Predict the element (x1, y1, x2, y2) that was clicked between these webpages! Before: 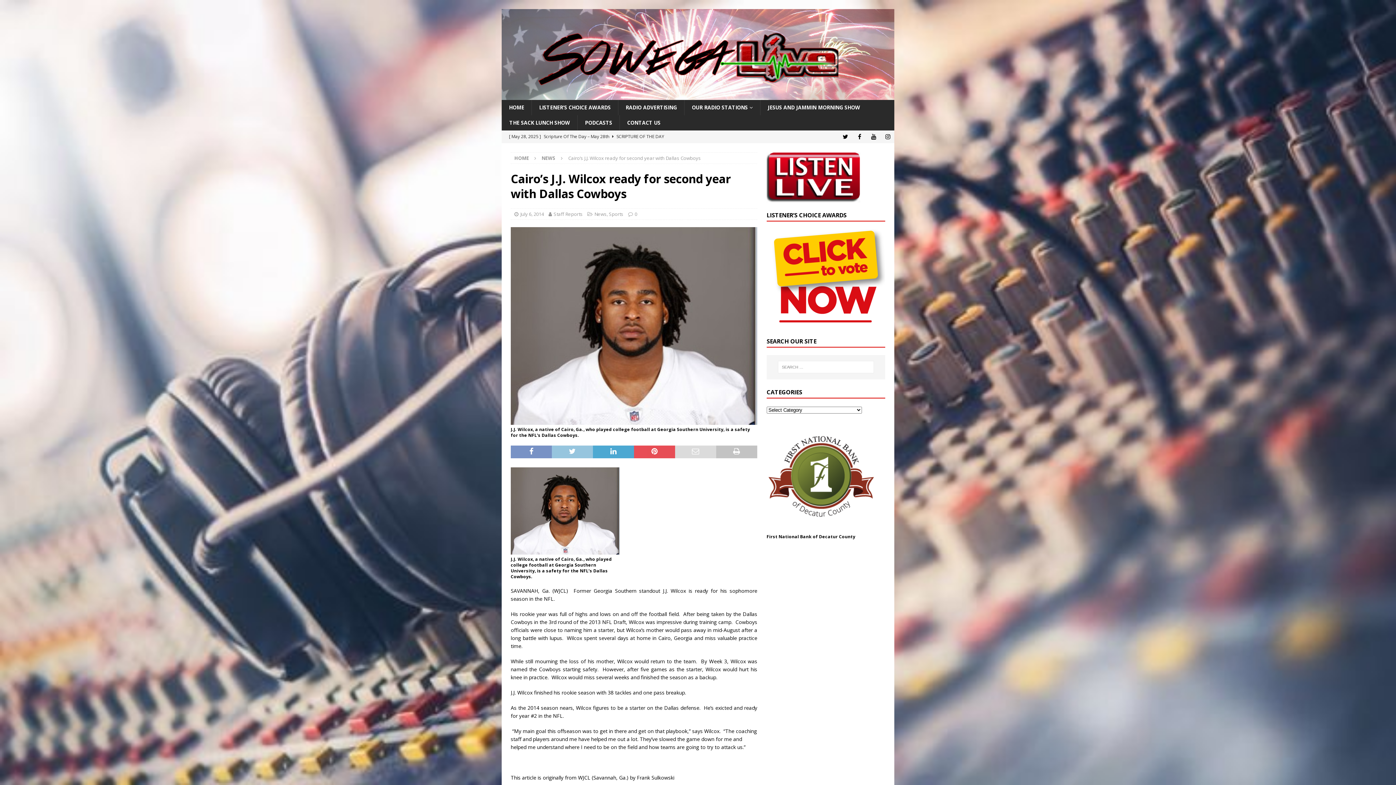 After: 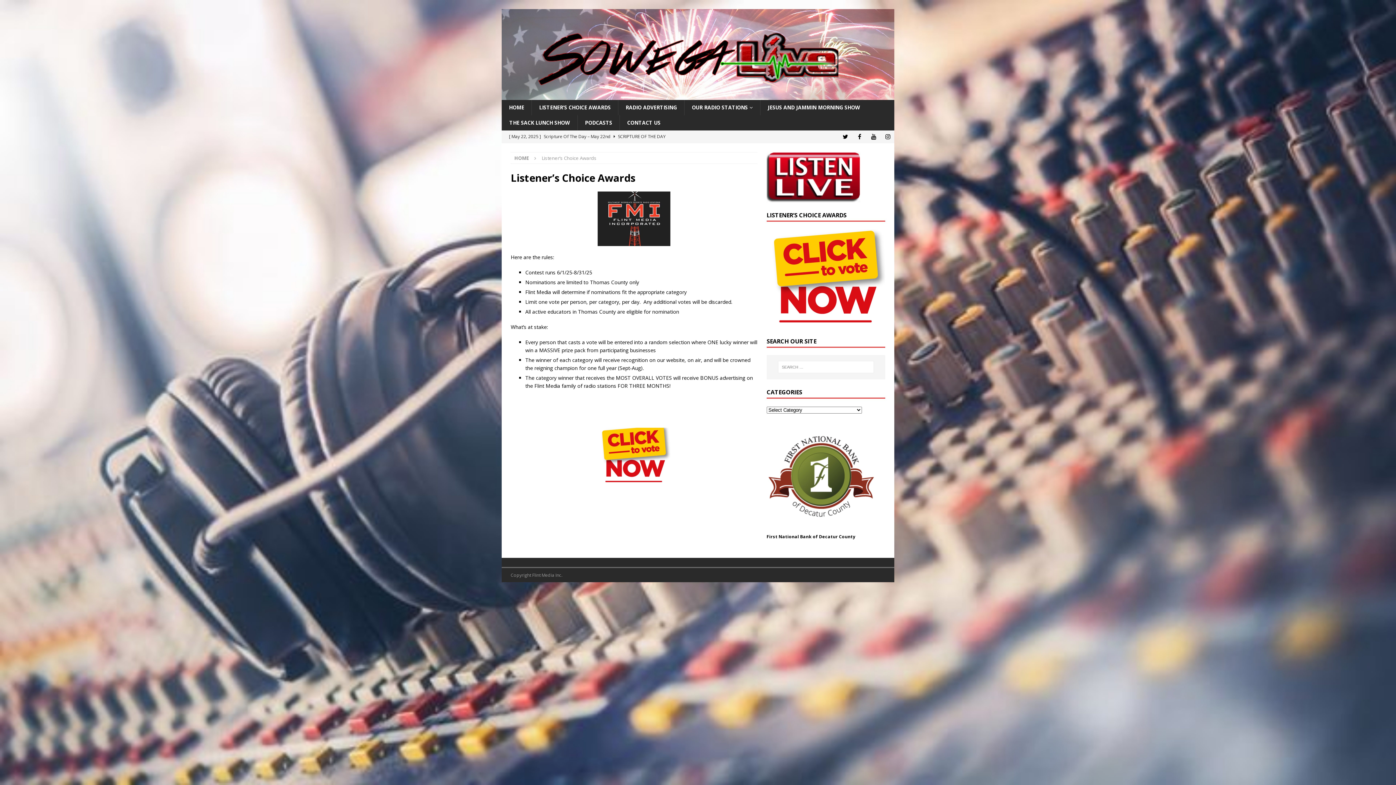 Action: bbox: (766, 321, 885, 328)